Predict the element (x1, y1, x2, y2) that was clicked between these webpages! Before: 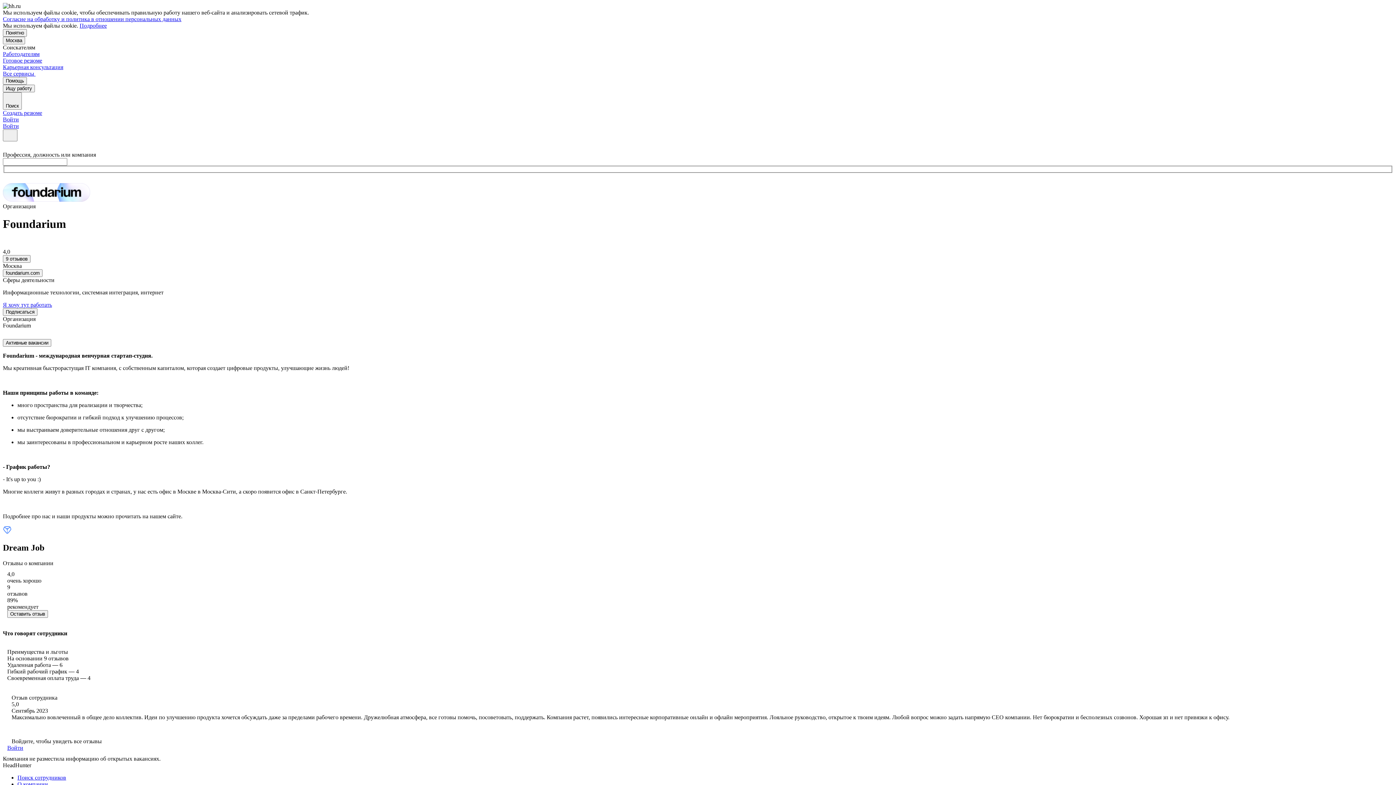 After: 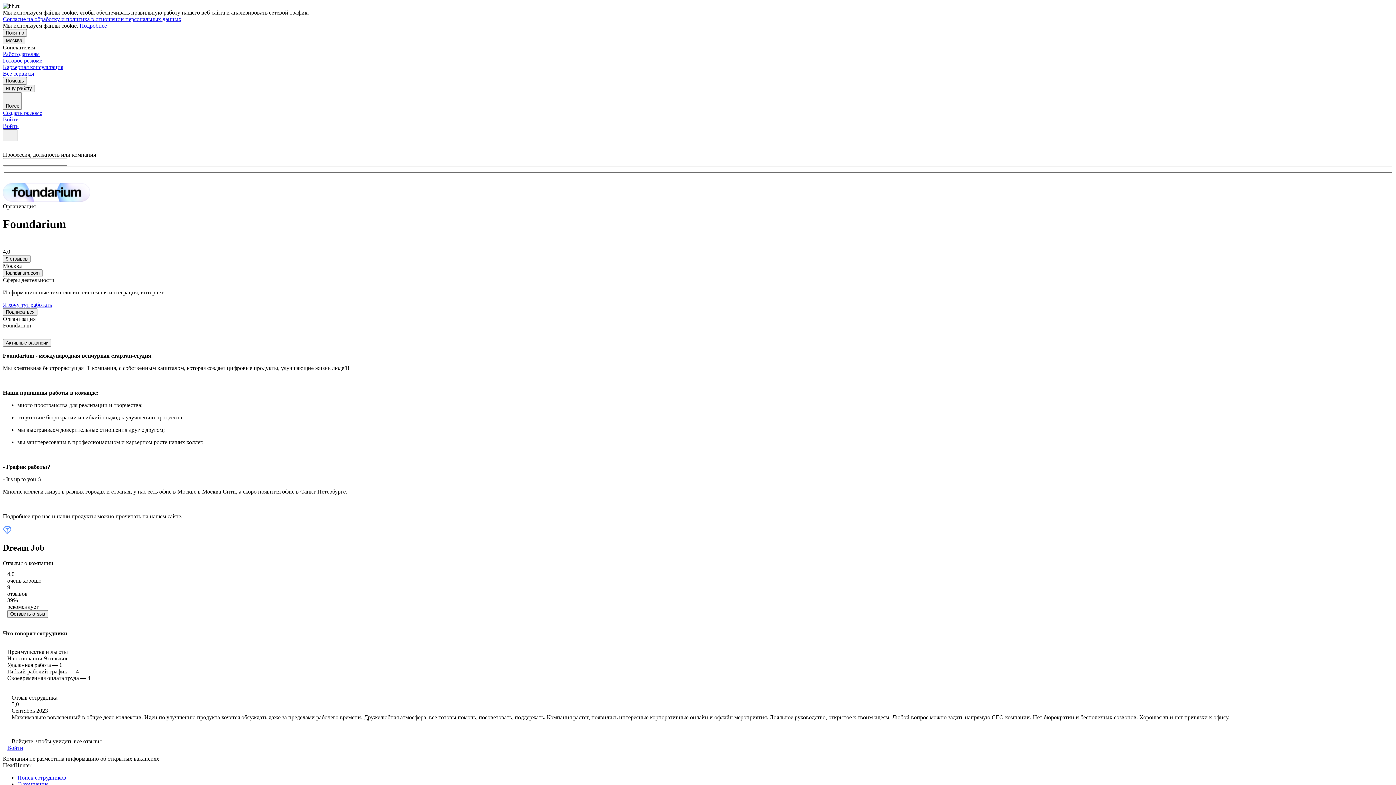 Action: bbox: (2, 16, 181, 22) label: Согласие на обработку и политика в отношении персональных данных